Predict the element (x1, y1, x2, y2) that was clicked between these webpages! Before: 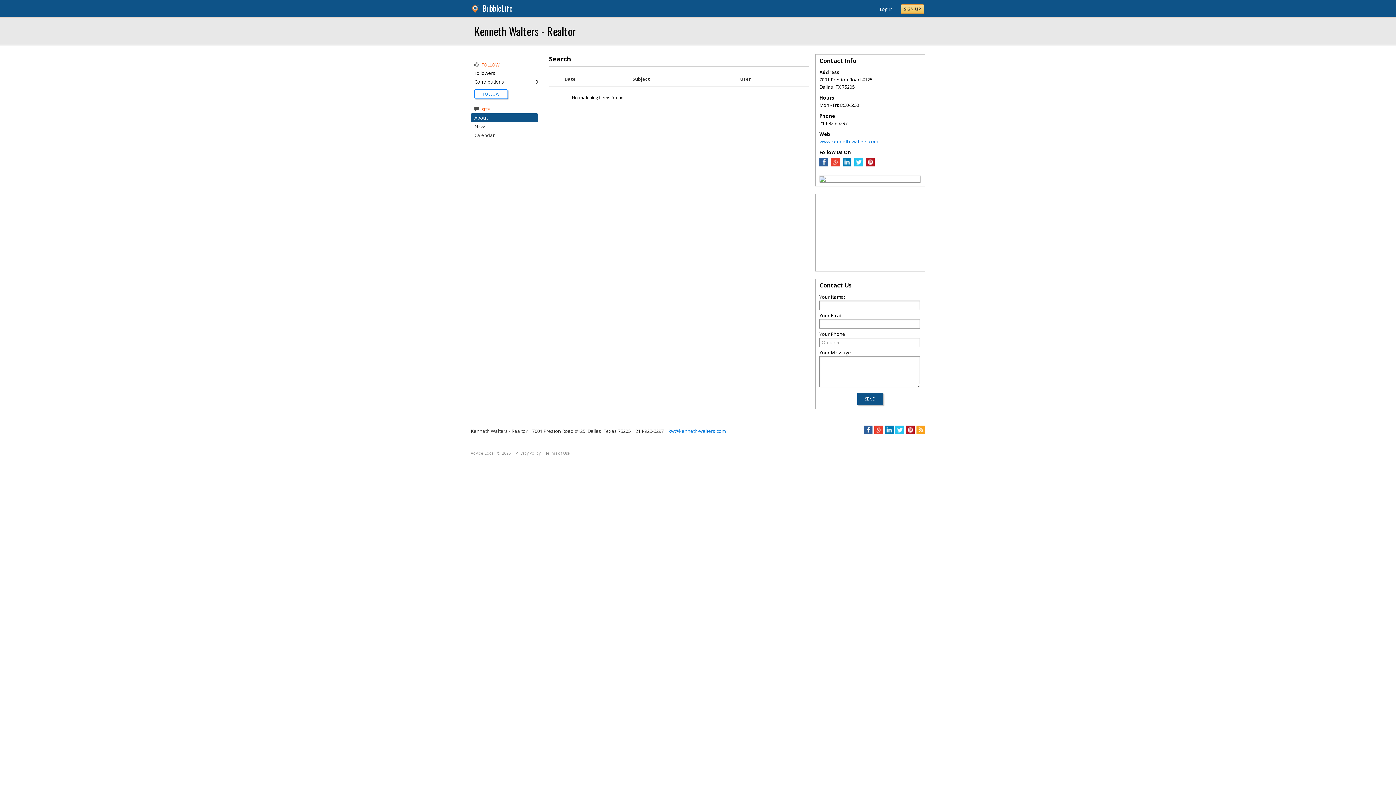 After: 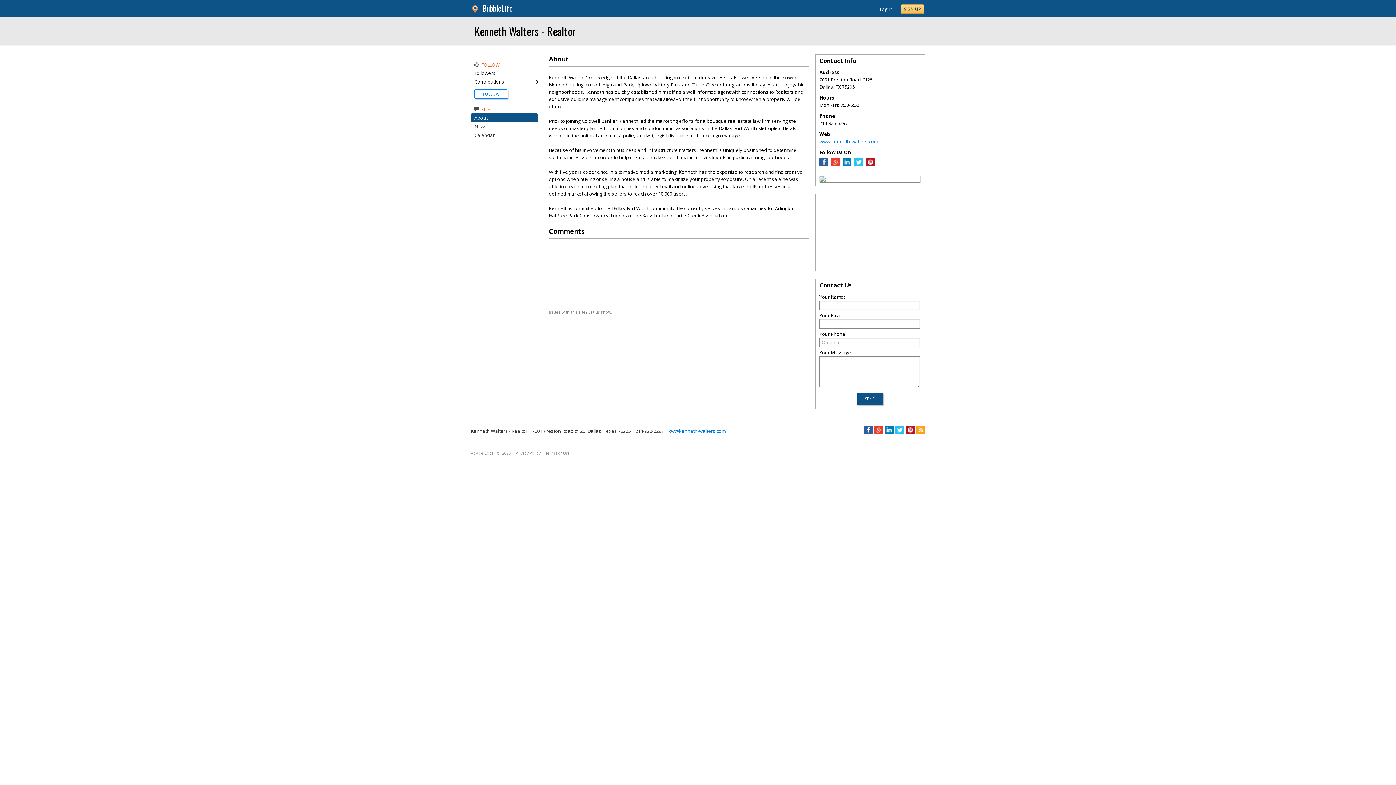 Action: label: About bbox: (474, 114, 487, 121)